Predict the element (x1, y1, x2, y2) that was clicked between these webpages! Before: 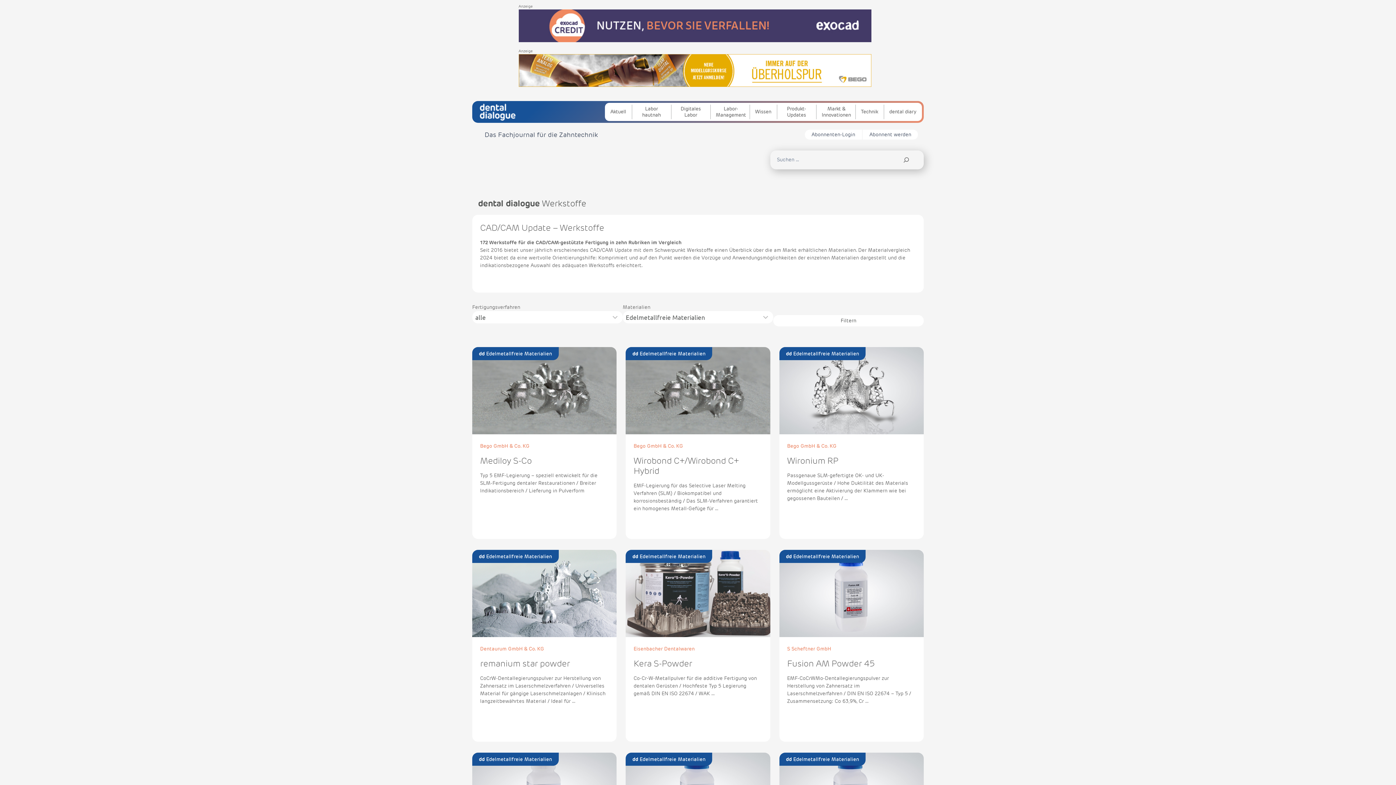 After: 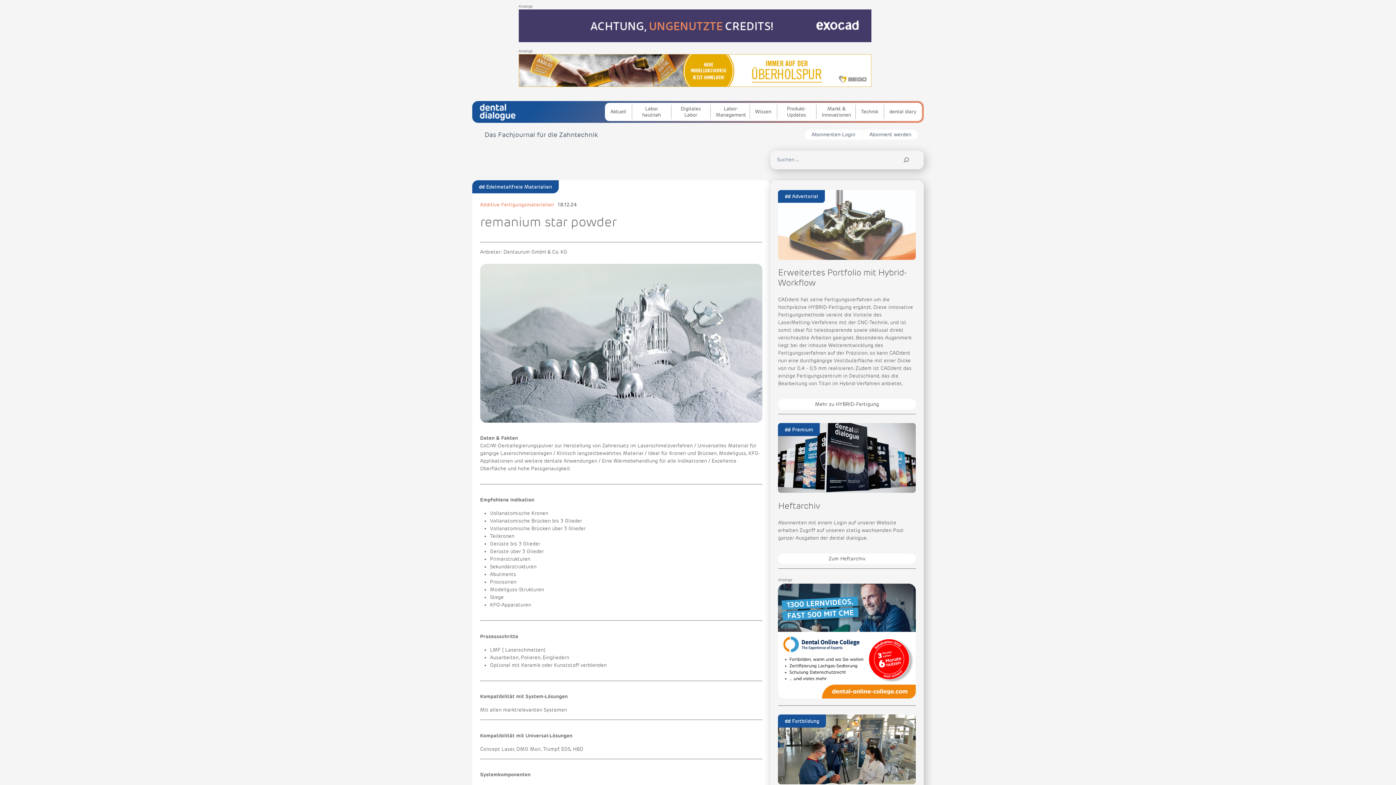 Action: label: Edelmetallfreie Materialien

Dentaurum GmbH & Co. KG

remanium star powder

CoCrW-Dentallegierungspulver zur Herstellung von Zahnersatz im Laserschmelzverfahren / Universelles Material für gängige Laserschmelzanlagen / Klinisch langzeitbewährtes Material / Ideal für ... bbox: (472, 550, 616, 742)